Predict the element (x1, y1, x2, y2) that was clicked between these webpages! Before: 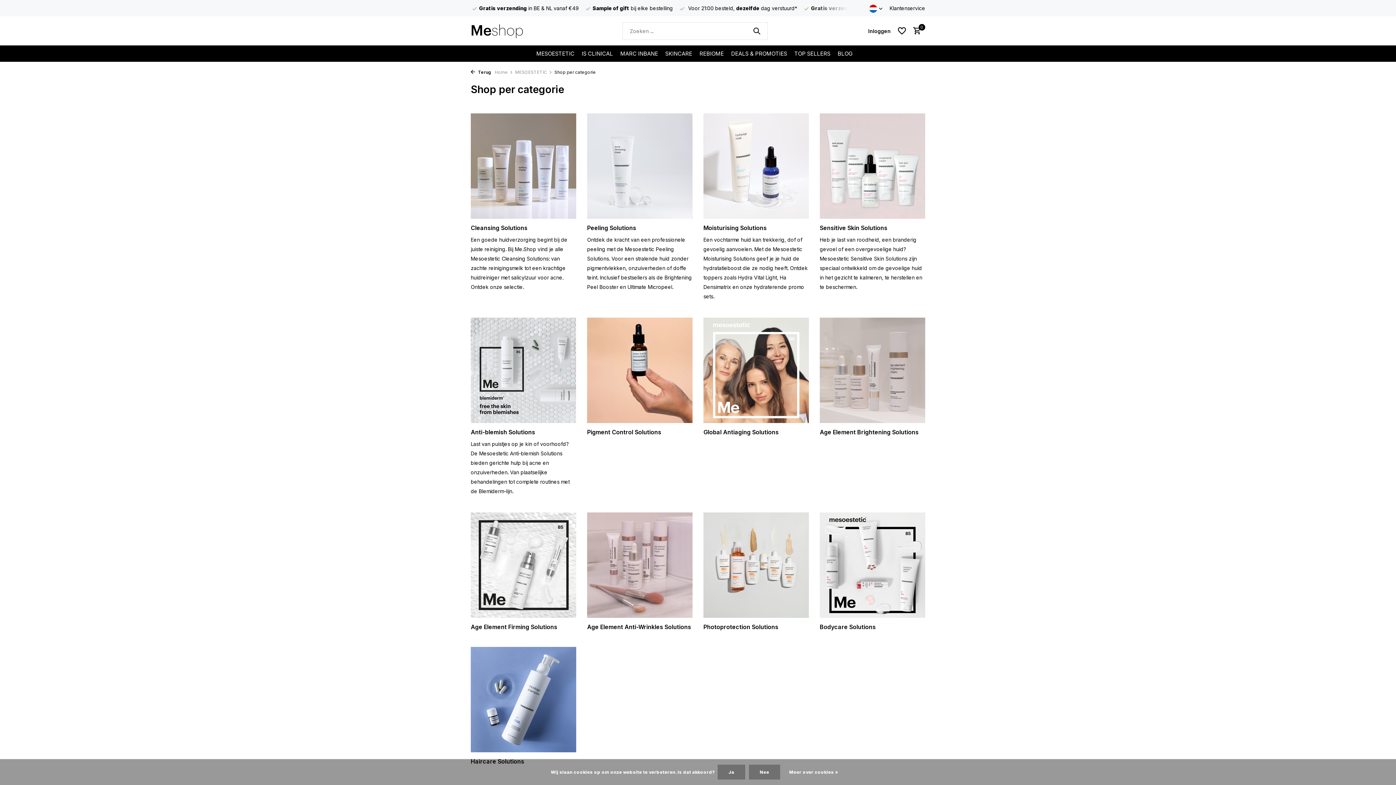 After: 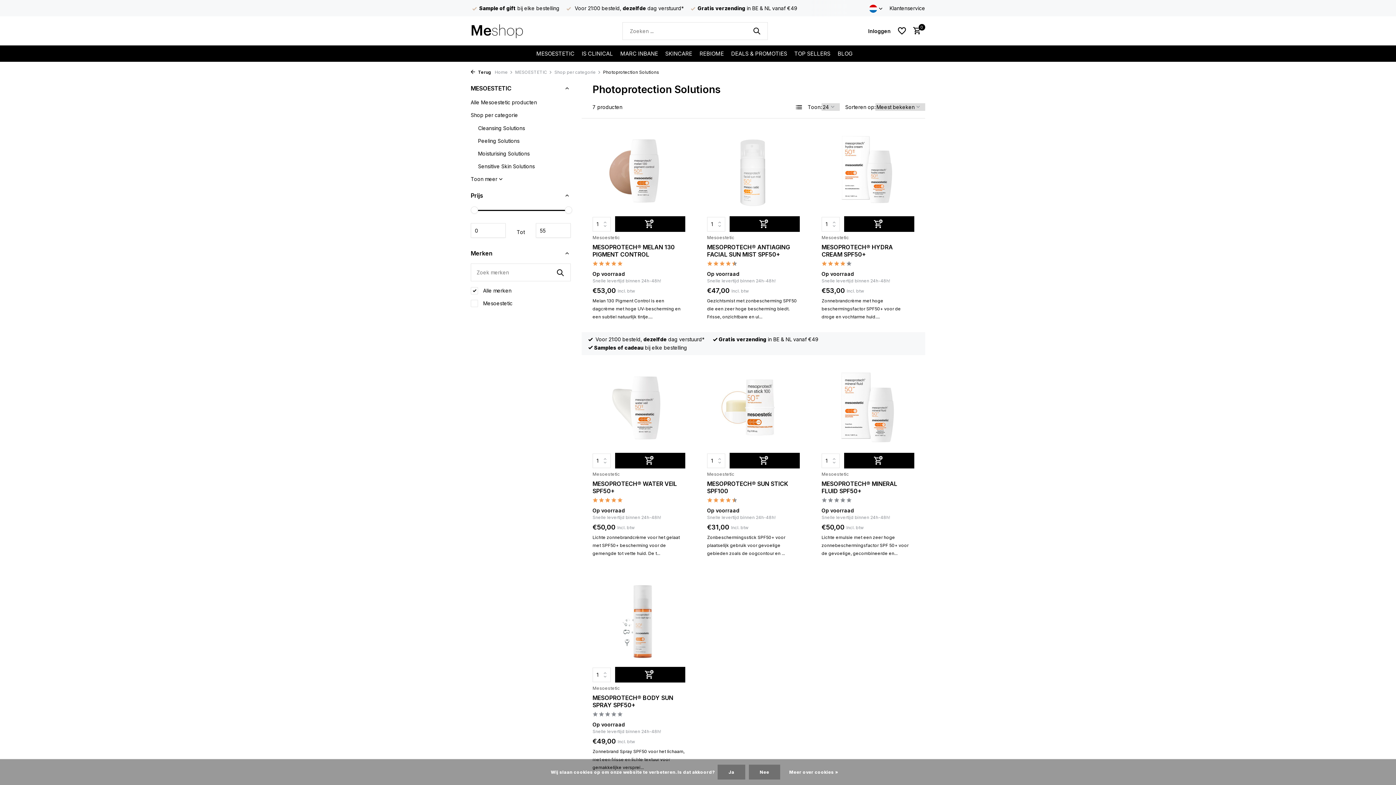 Action: bbox: (703, 512, 809, 630) label: Photoprotection Solutions